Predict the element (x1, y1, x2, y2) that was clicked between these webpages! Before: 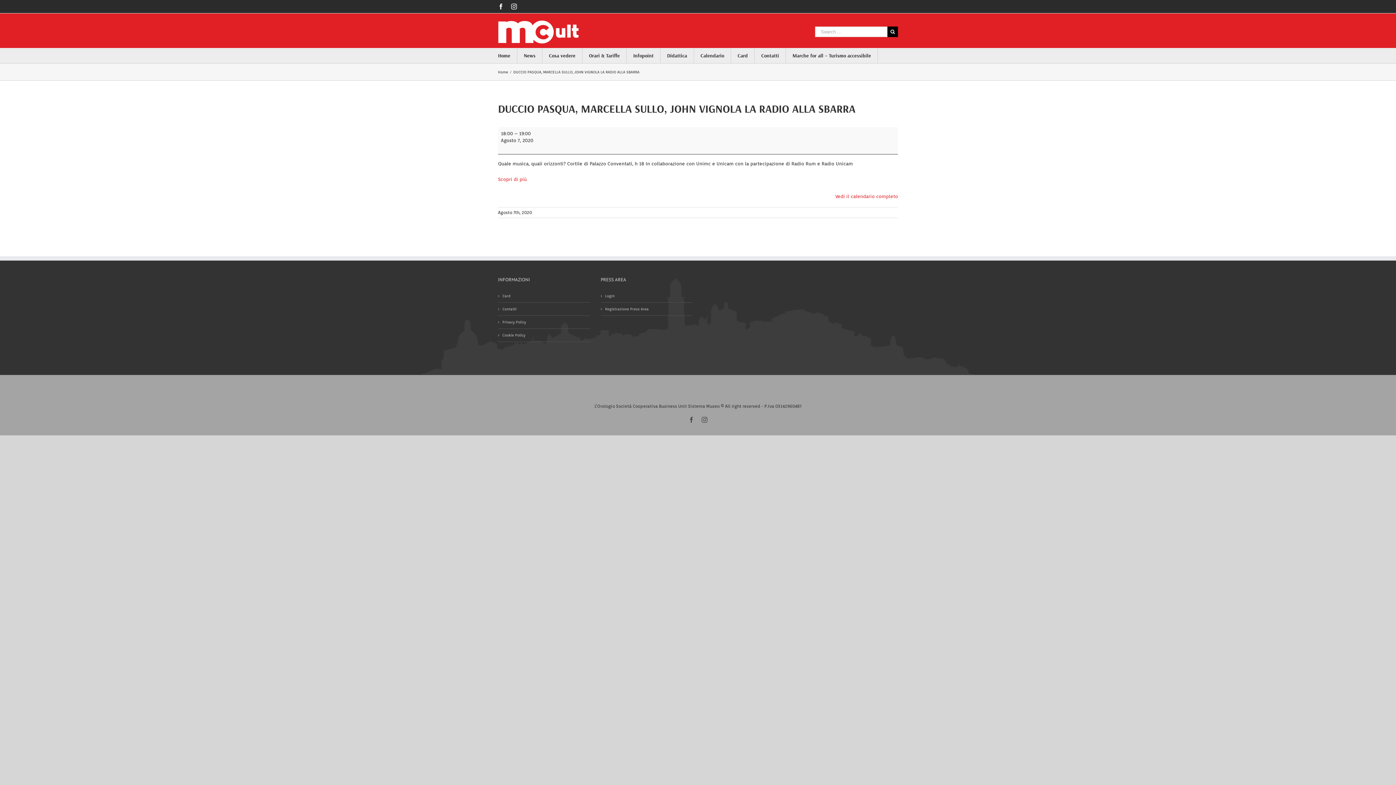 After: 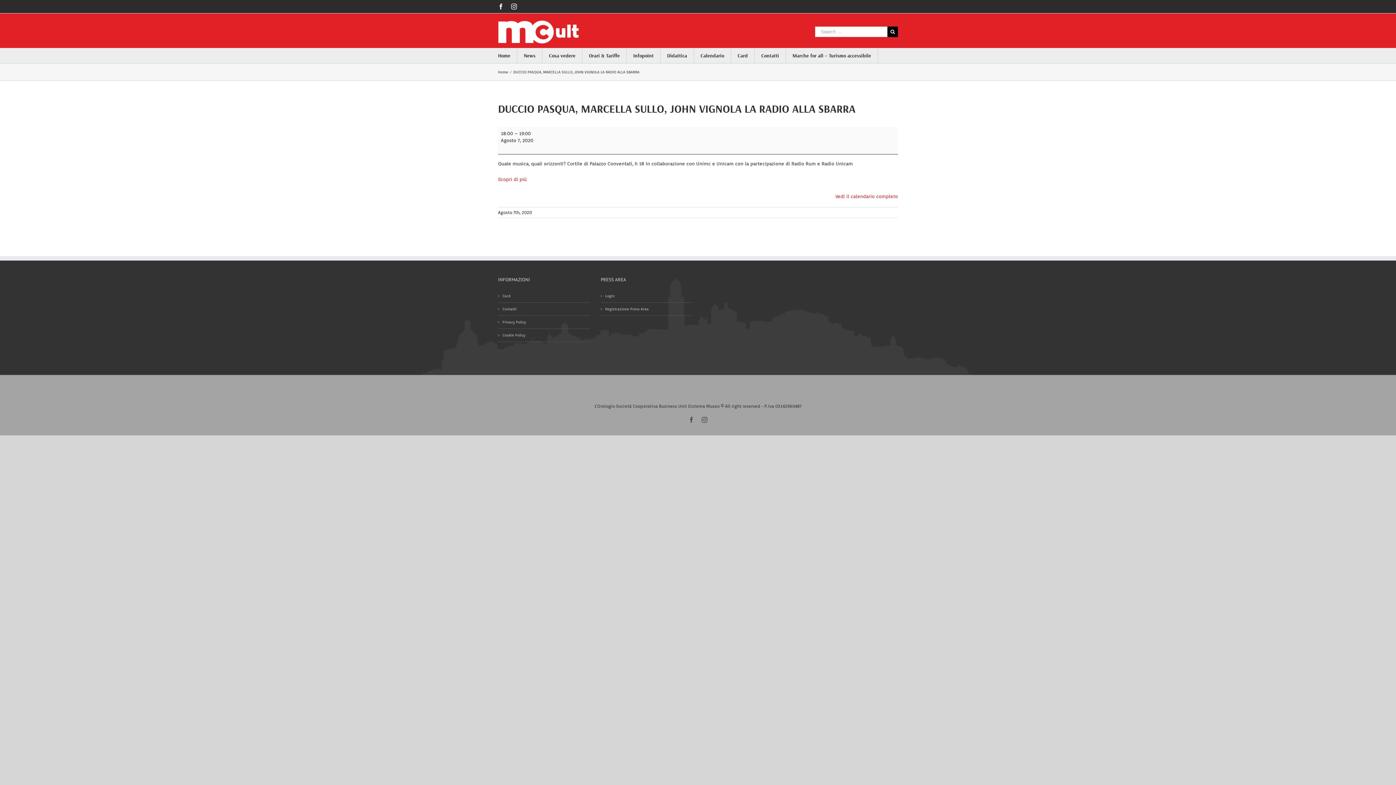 Action: label: Scopri di più: DUCCIO PASQUA, MARCELLA SULLO, JOHN VIGNOLA LA RADIO ALLA SBARRA bbox: (498, 176, 526, 182)